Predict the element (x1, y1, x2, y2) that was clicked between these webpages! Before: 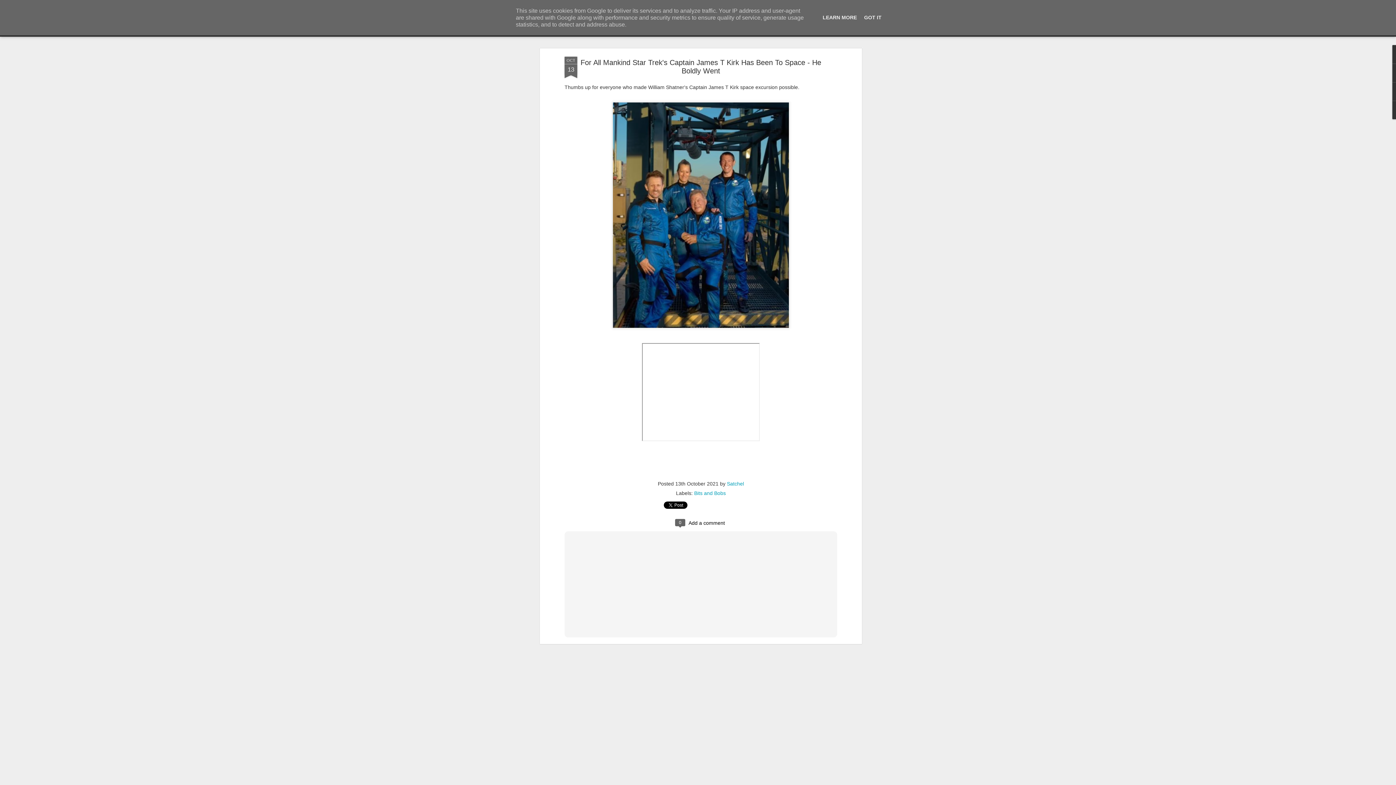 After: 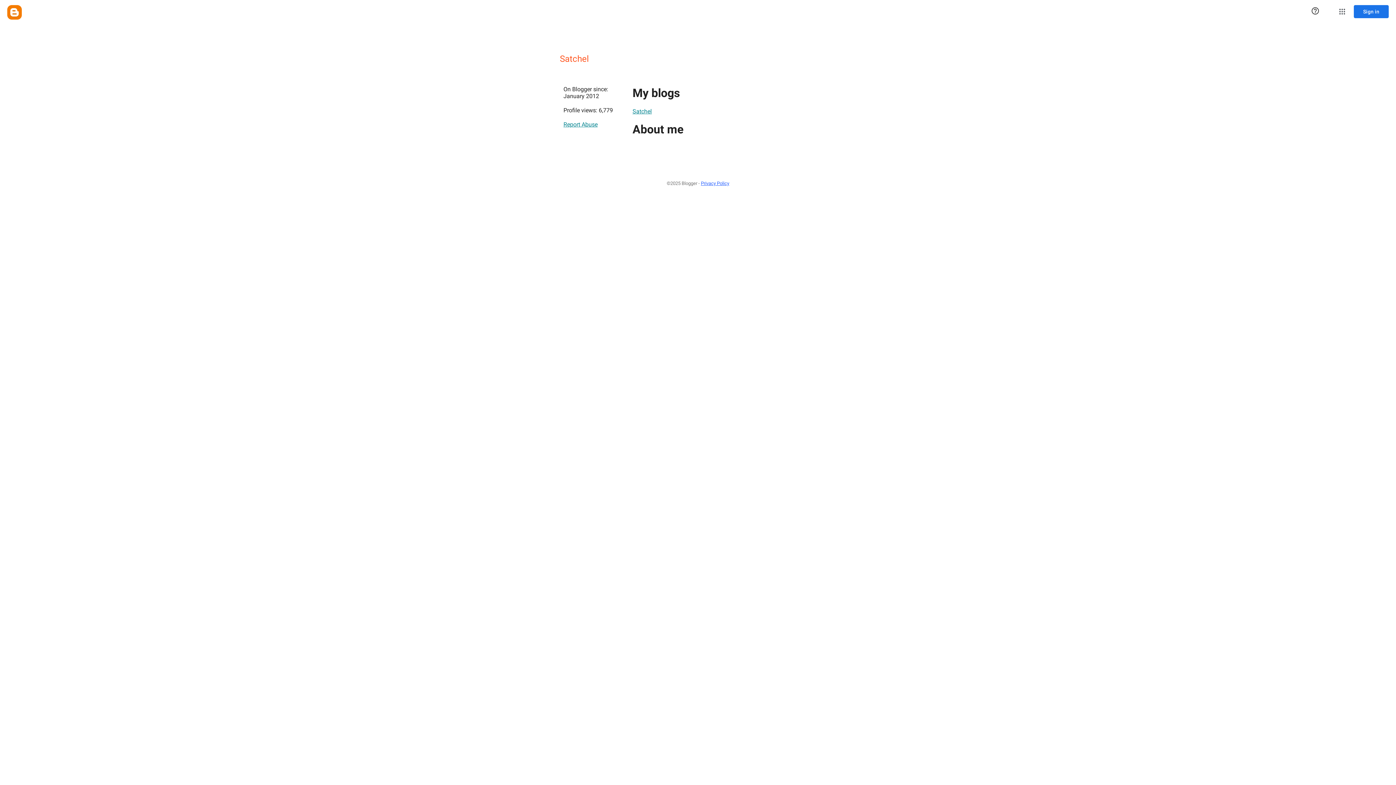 Action: label: Satchel bbox: (727, 480, 744, 486)